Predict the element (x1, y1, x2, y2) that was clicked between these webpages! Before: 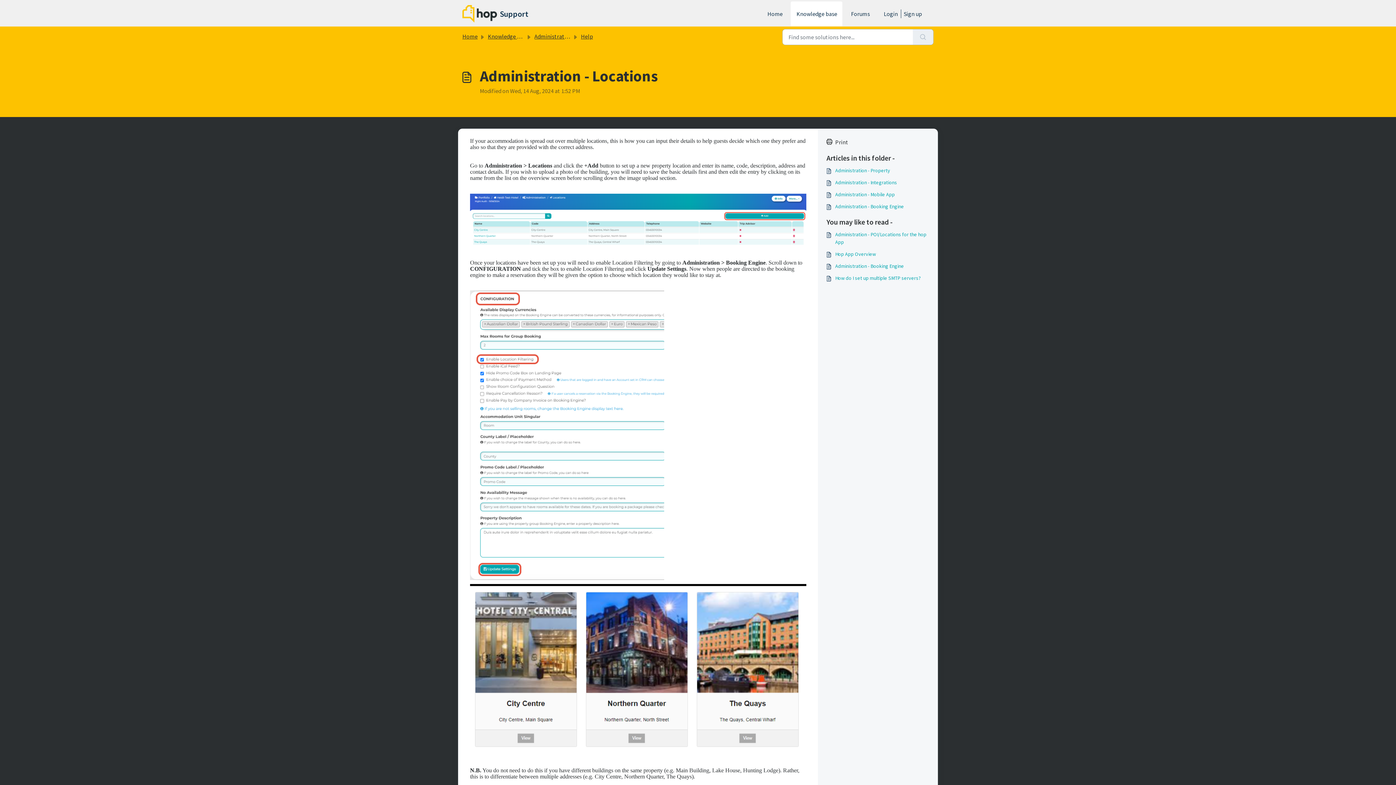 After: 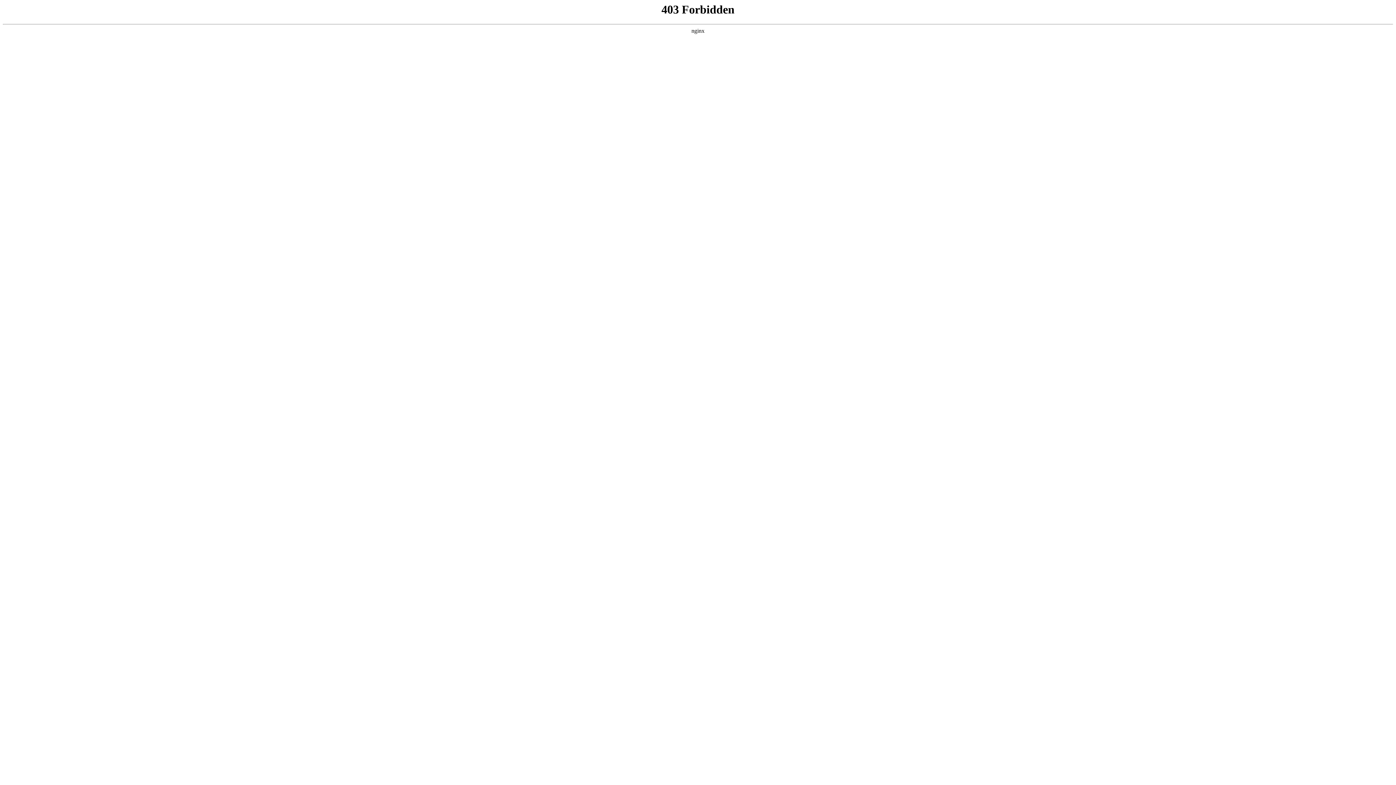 Action: bbox: (462, 5, 528, 22) label: Support